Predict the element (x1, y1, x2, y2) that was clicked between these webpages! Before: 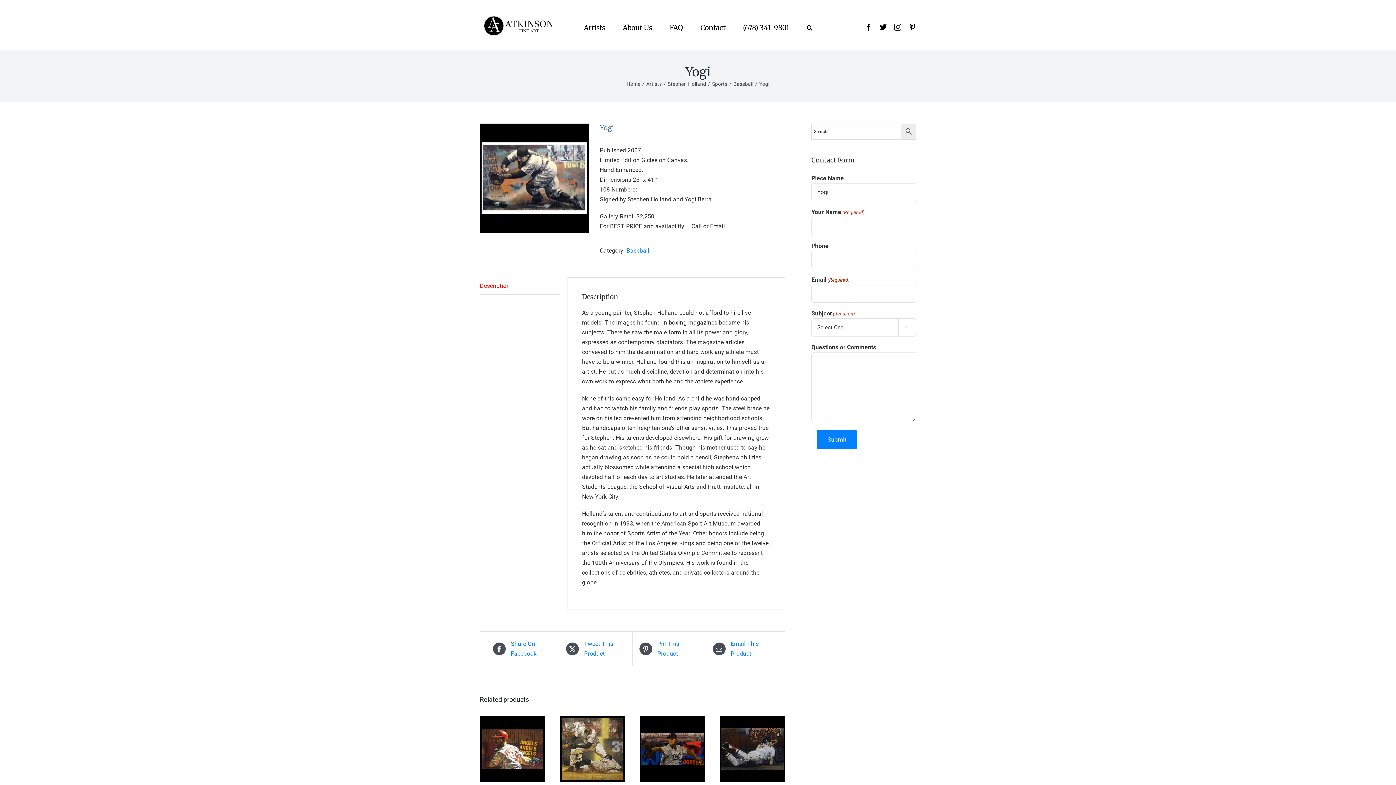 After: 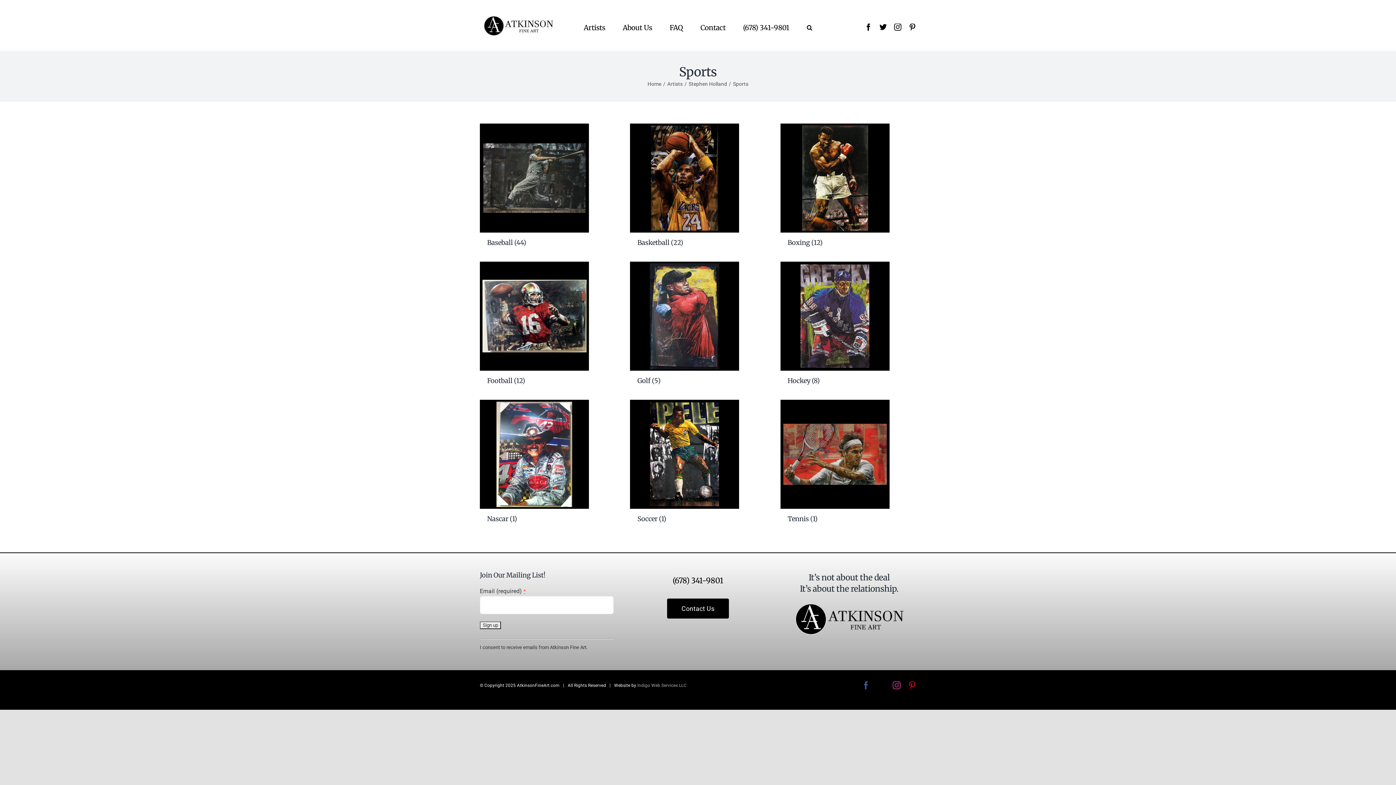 Action: bbox: (712, 81, 727, 86) label: Sports